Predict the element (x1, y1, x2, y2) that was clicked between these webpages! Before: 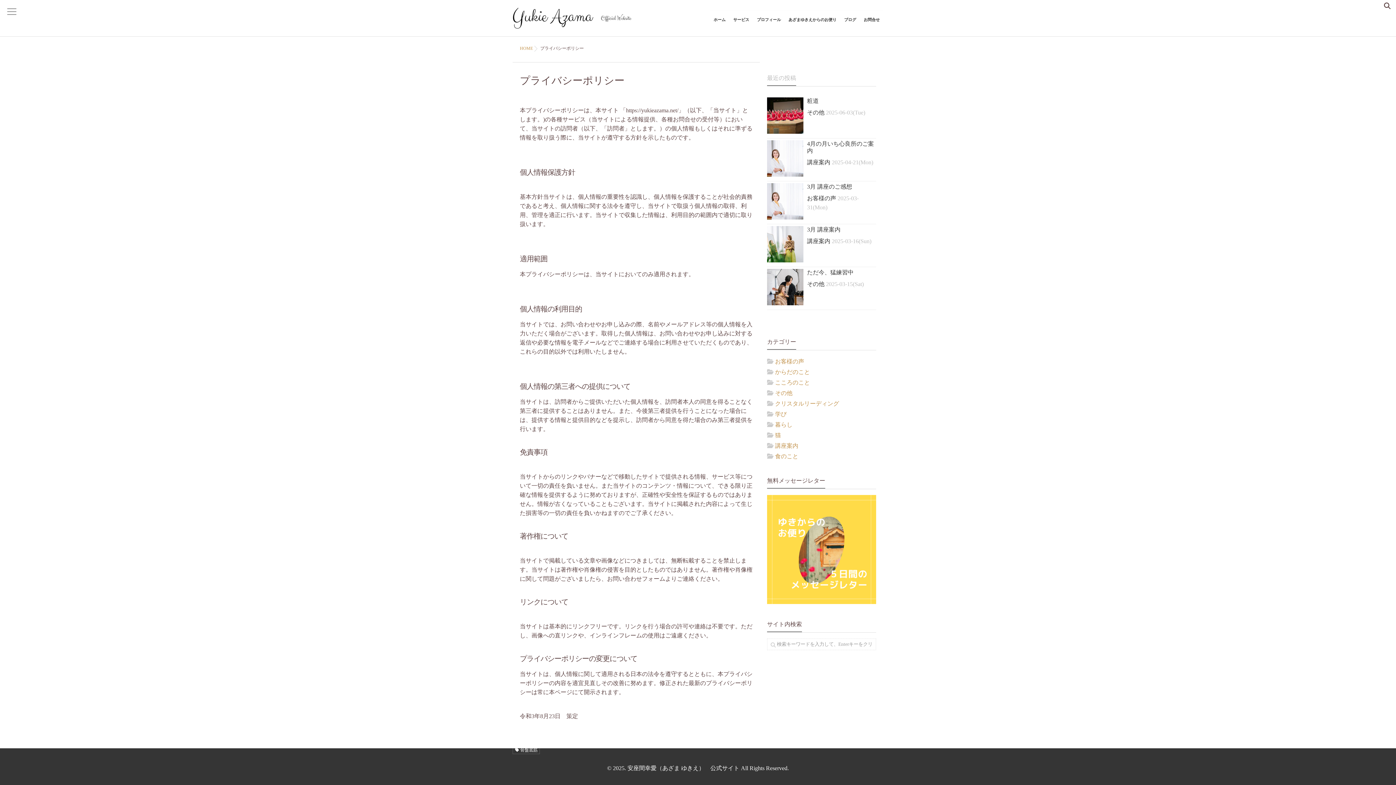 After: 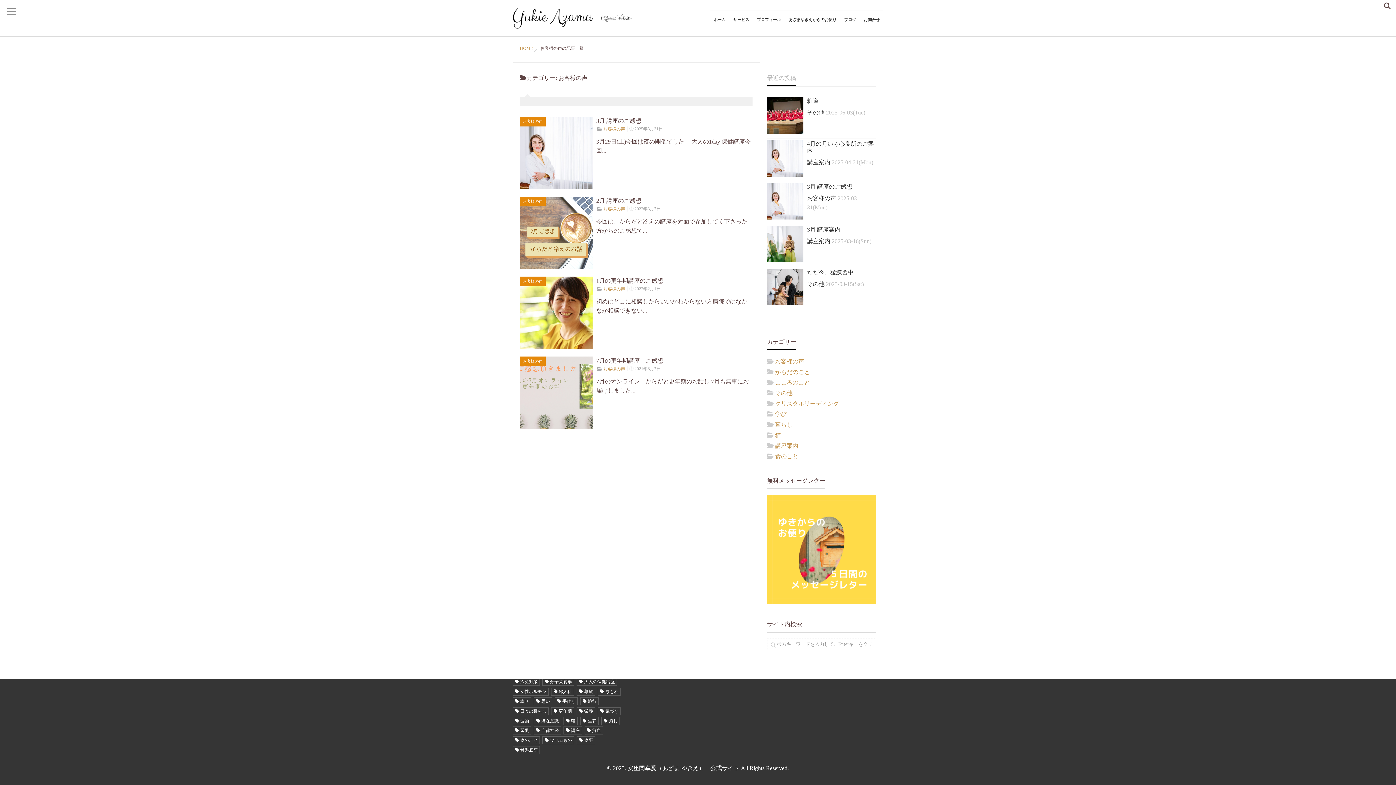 Action: label: お客様の声 bbox: (807, 194, 836, 201)